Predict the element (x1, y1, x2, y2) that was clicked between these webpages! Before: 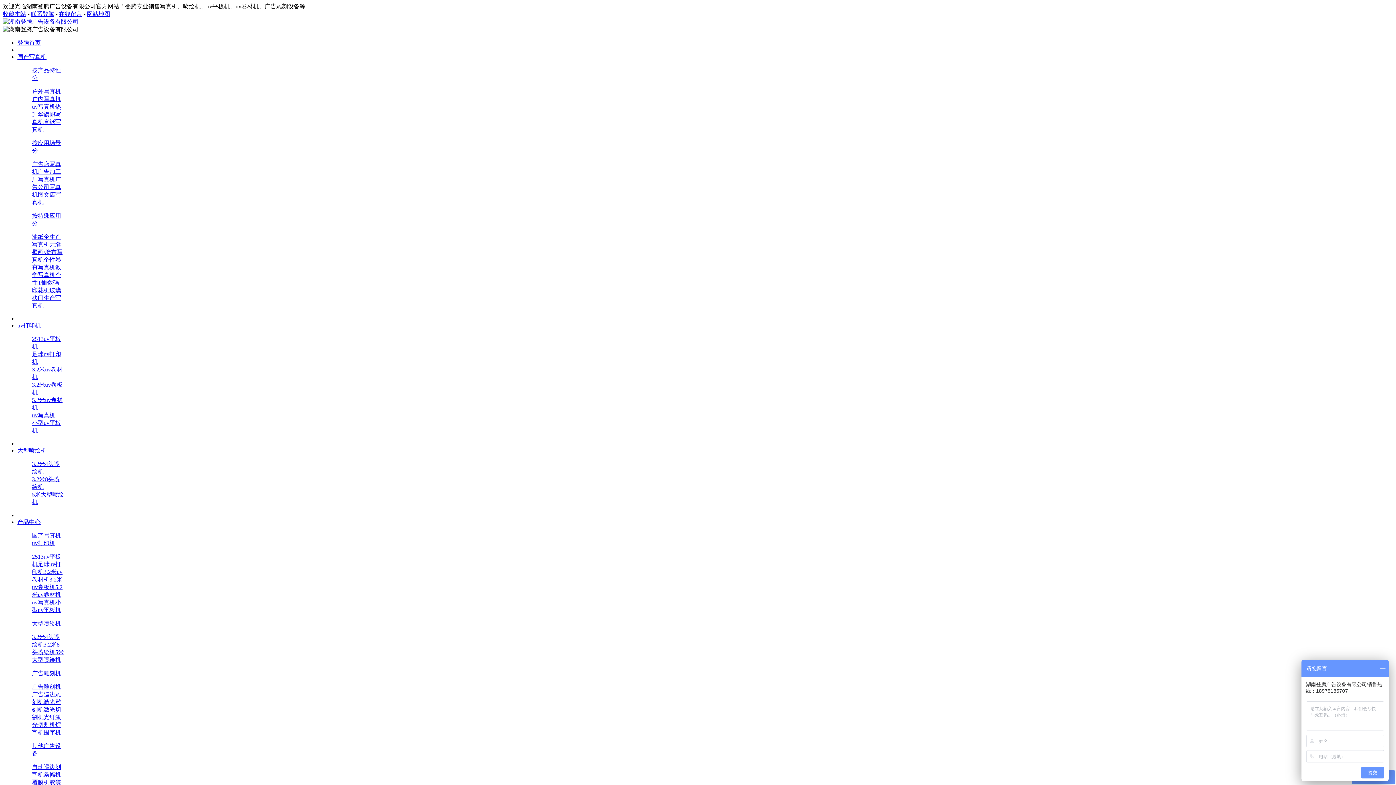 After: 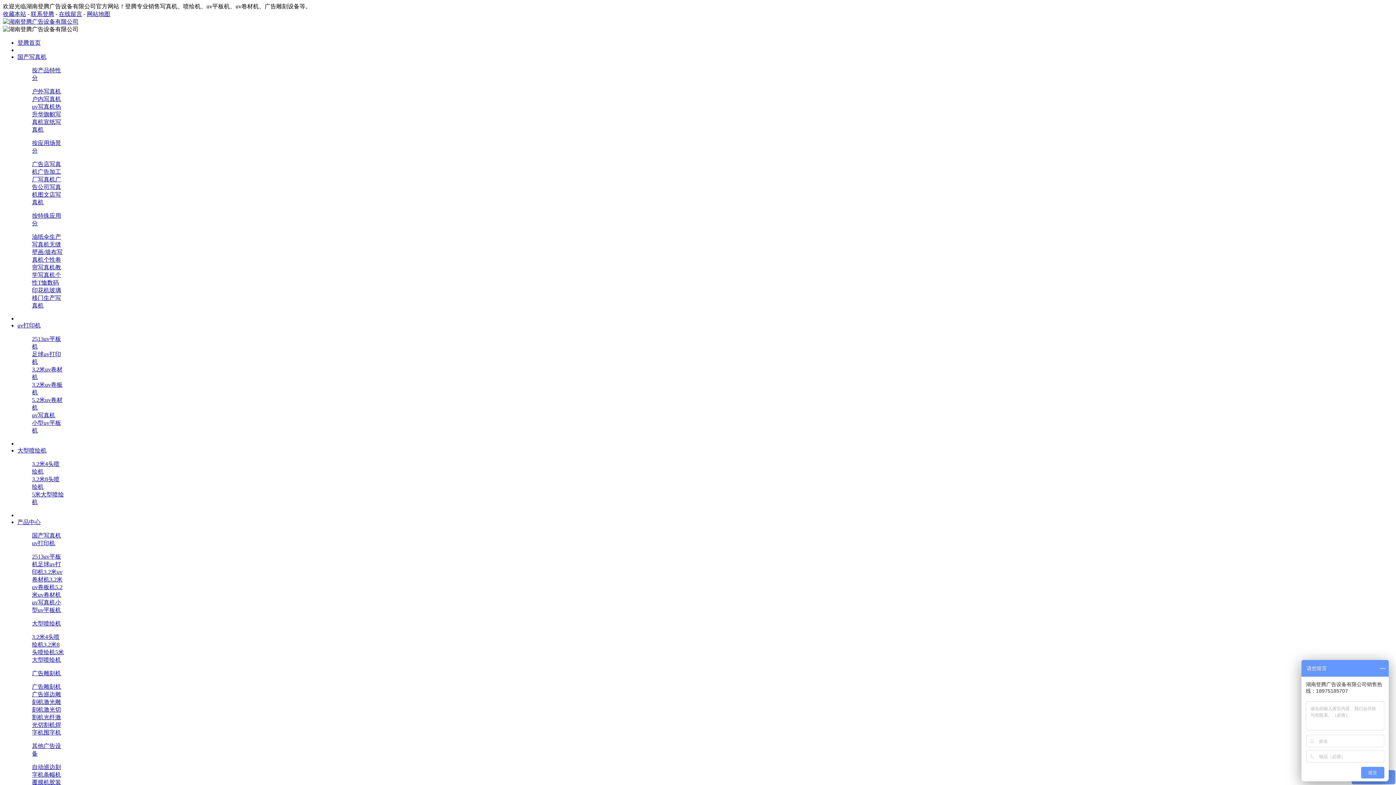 Action: label: uv写真机 bbox: (32, 103, 55, 109)